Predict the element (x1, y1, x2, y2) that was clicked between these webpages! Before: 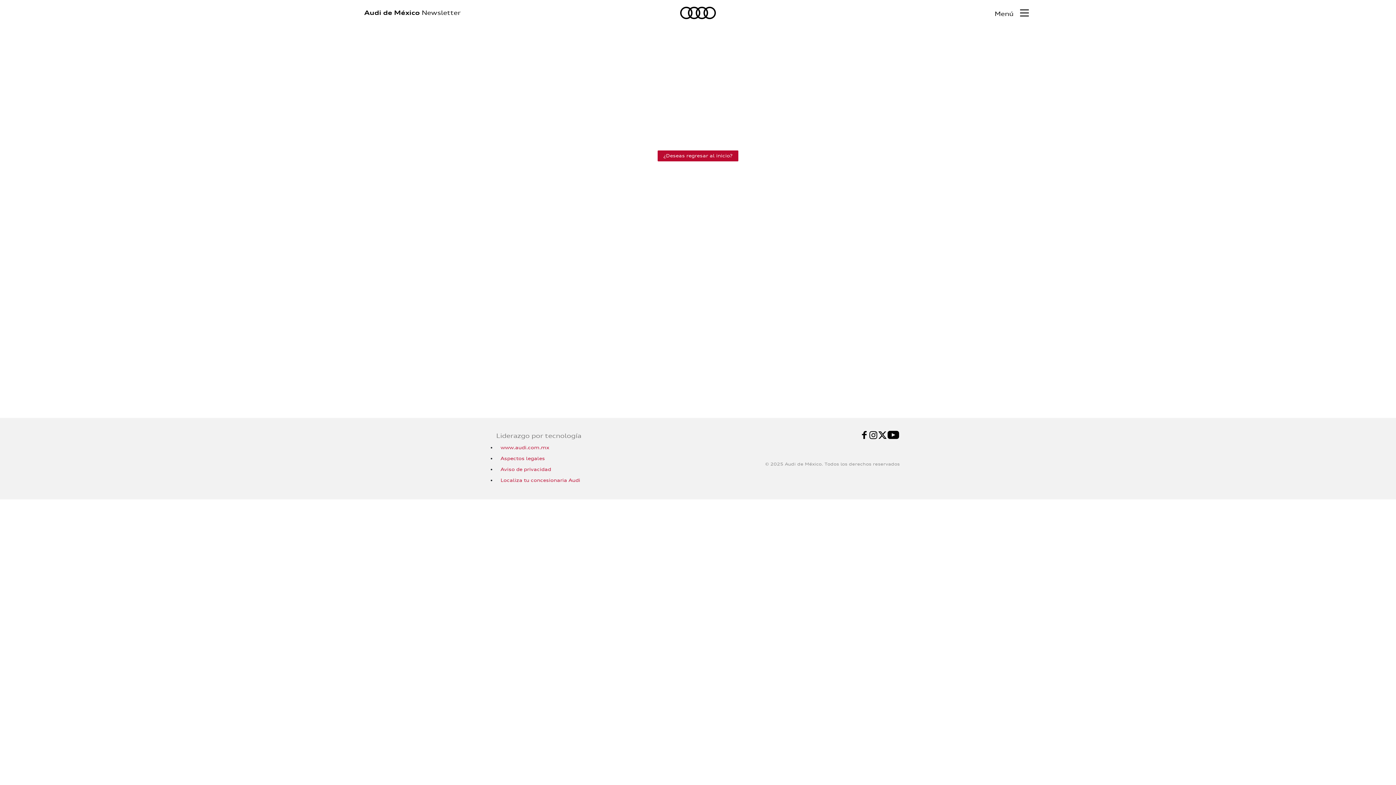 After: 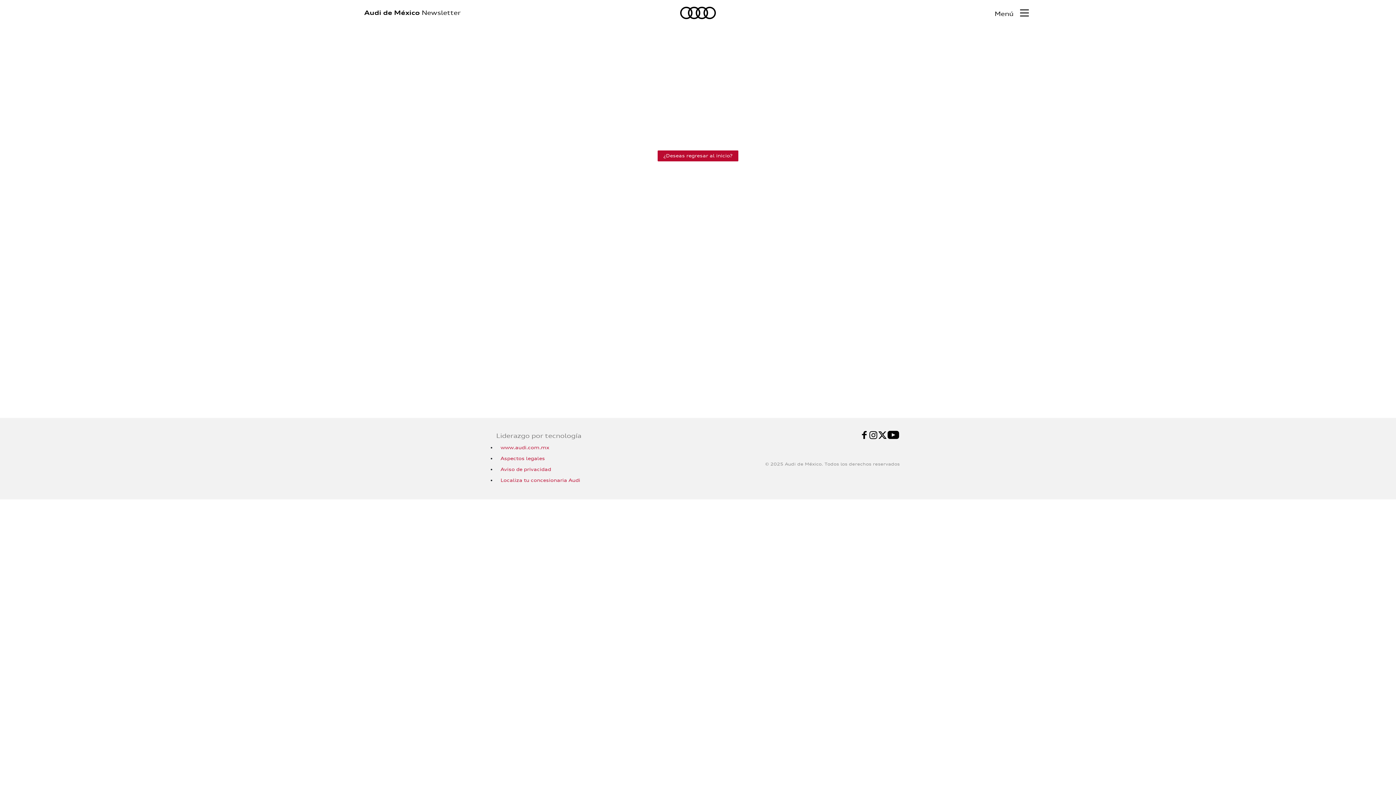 Action: bbox: (496, 453, 584, 464) label: Aspectos legales